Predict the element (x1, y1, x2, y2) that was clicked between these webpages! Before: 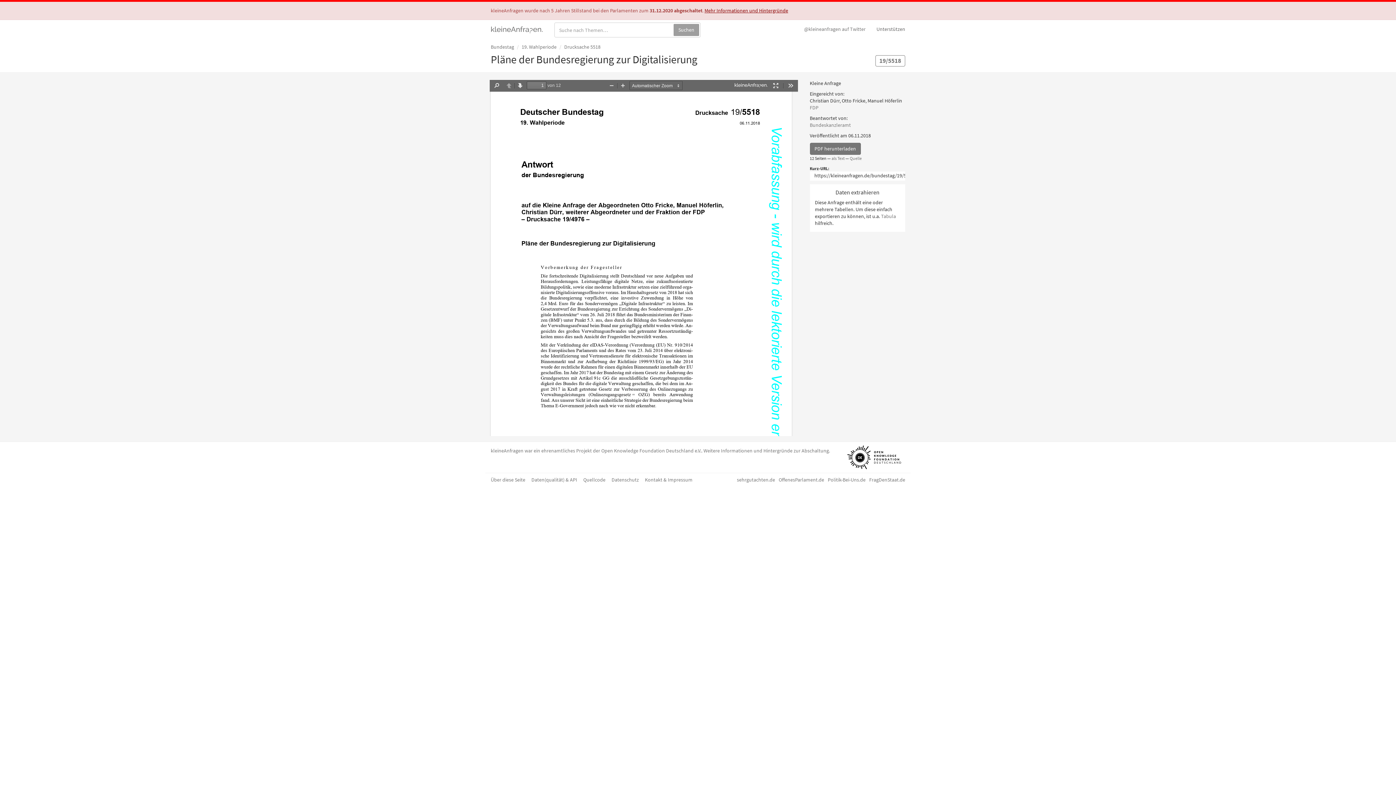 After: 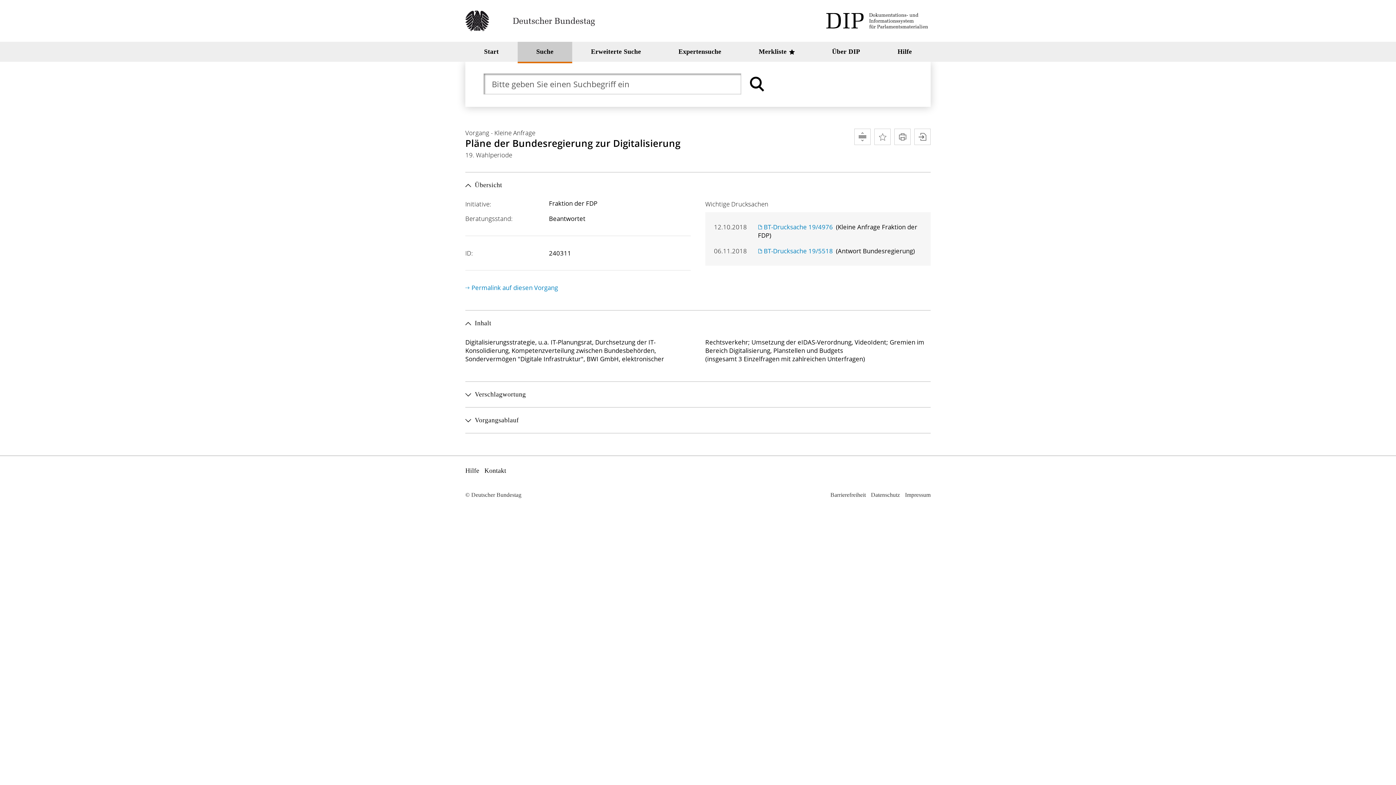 Action: bbox: (850, 155, 862, 160) label: Quelle